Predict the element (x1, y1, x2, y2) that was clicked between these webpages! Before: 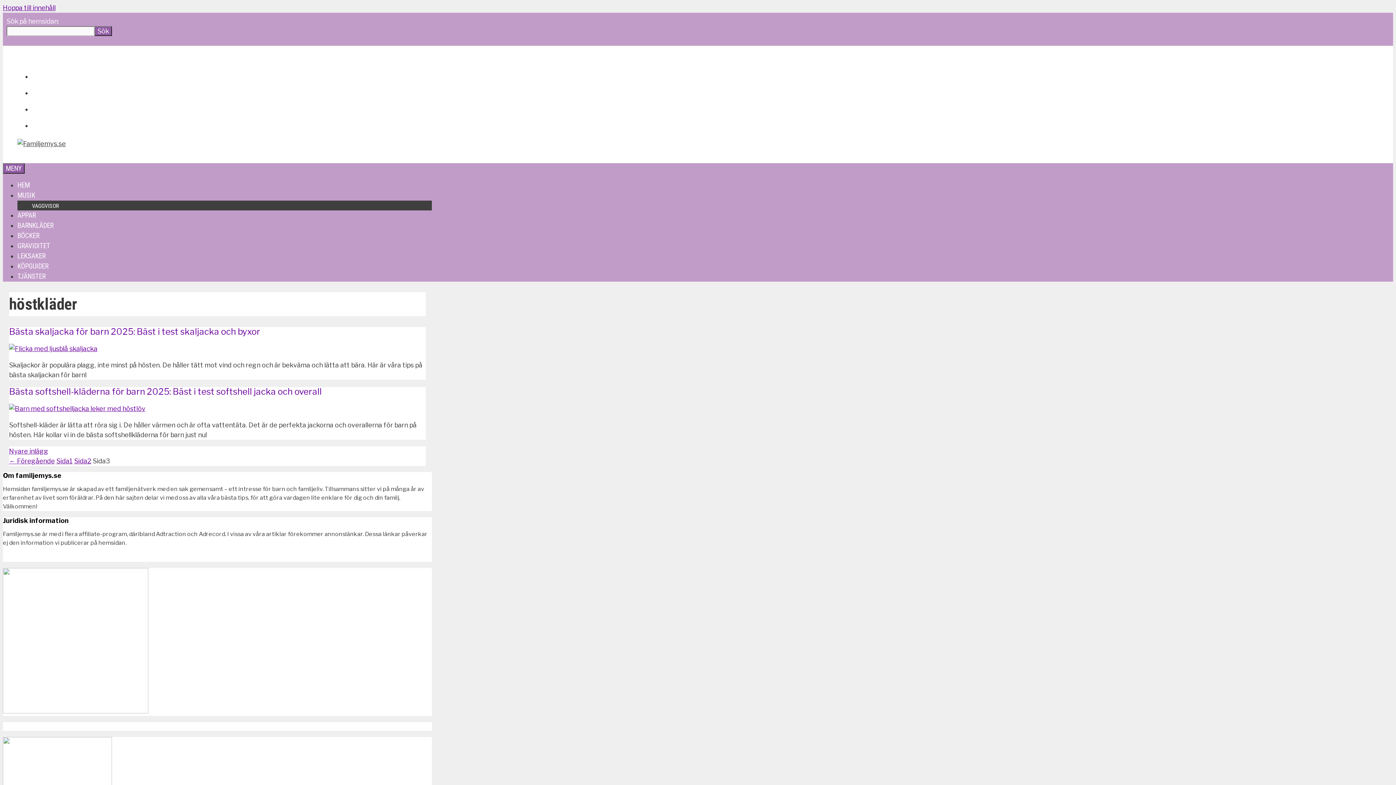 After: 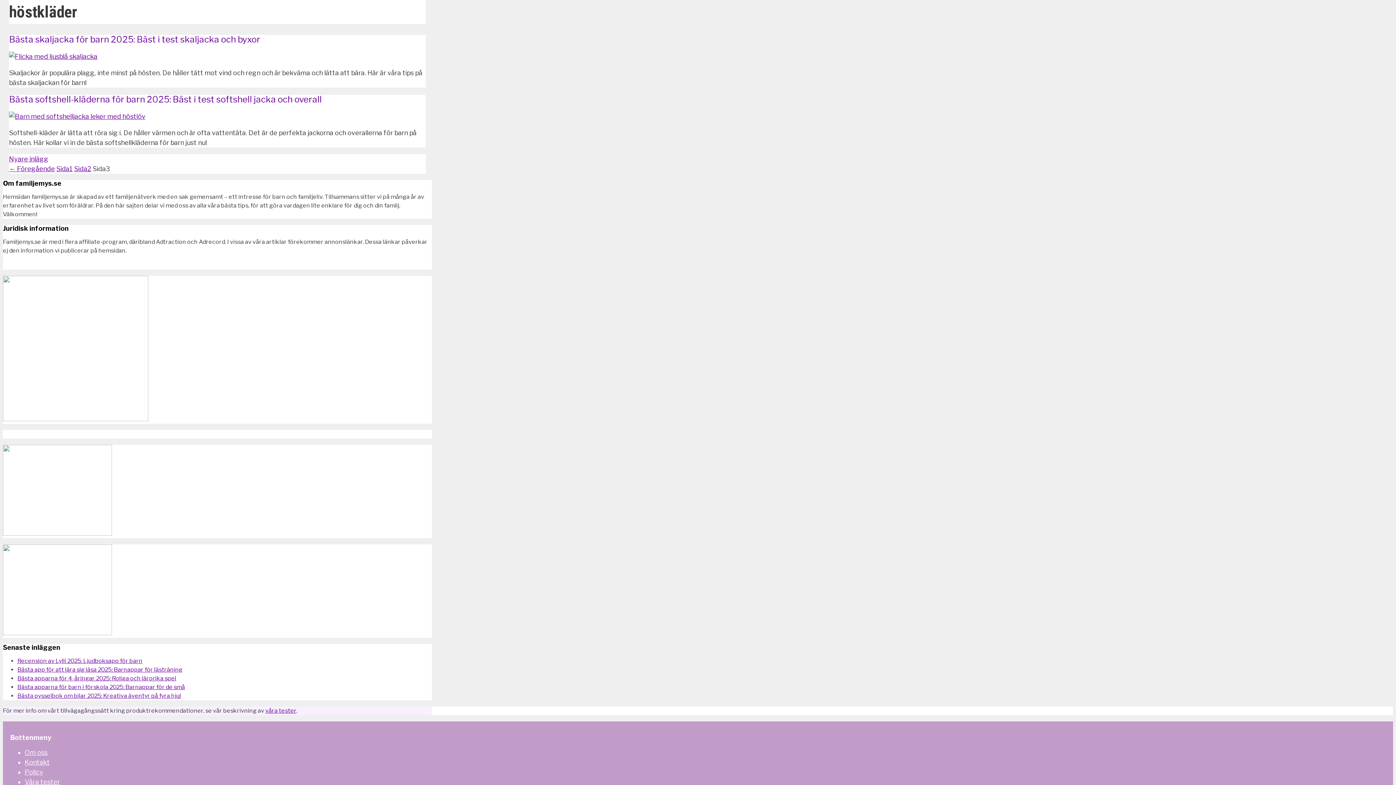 Action: label: Hoppa till innehåll bbox: (2, 4, 55, 11)